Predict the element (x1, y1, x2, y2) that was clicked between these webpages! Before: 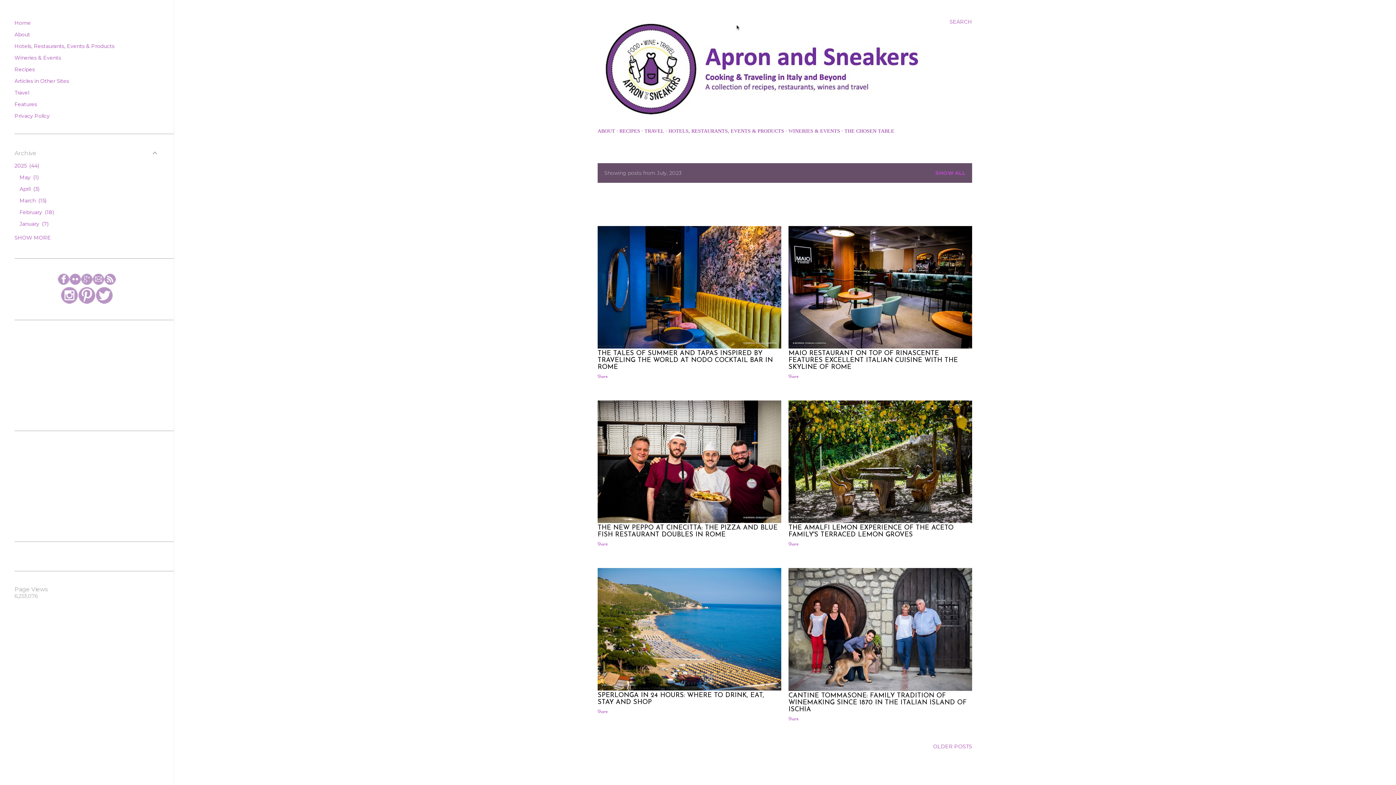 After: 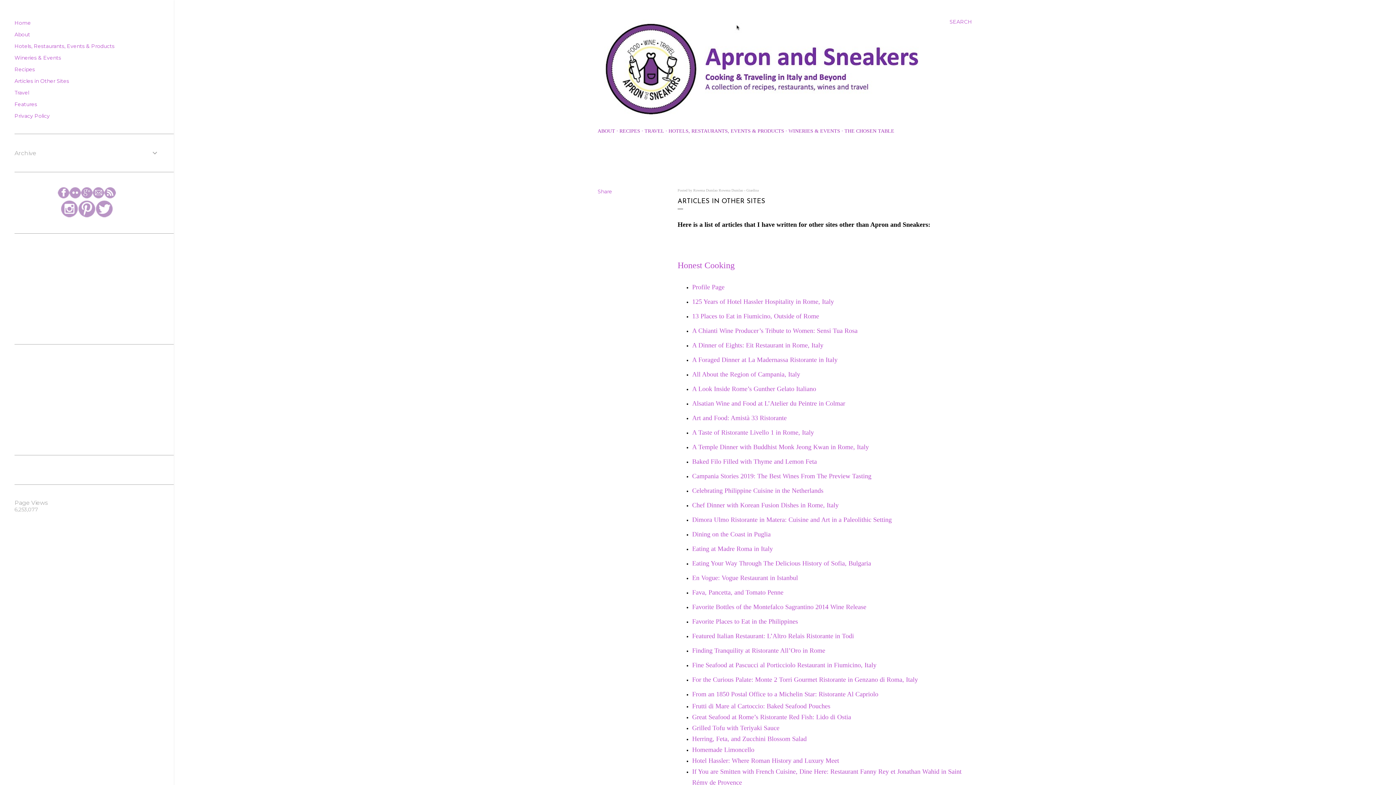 Action: bbox: (14, 77, 69, 84) label: Articles in Other Sites